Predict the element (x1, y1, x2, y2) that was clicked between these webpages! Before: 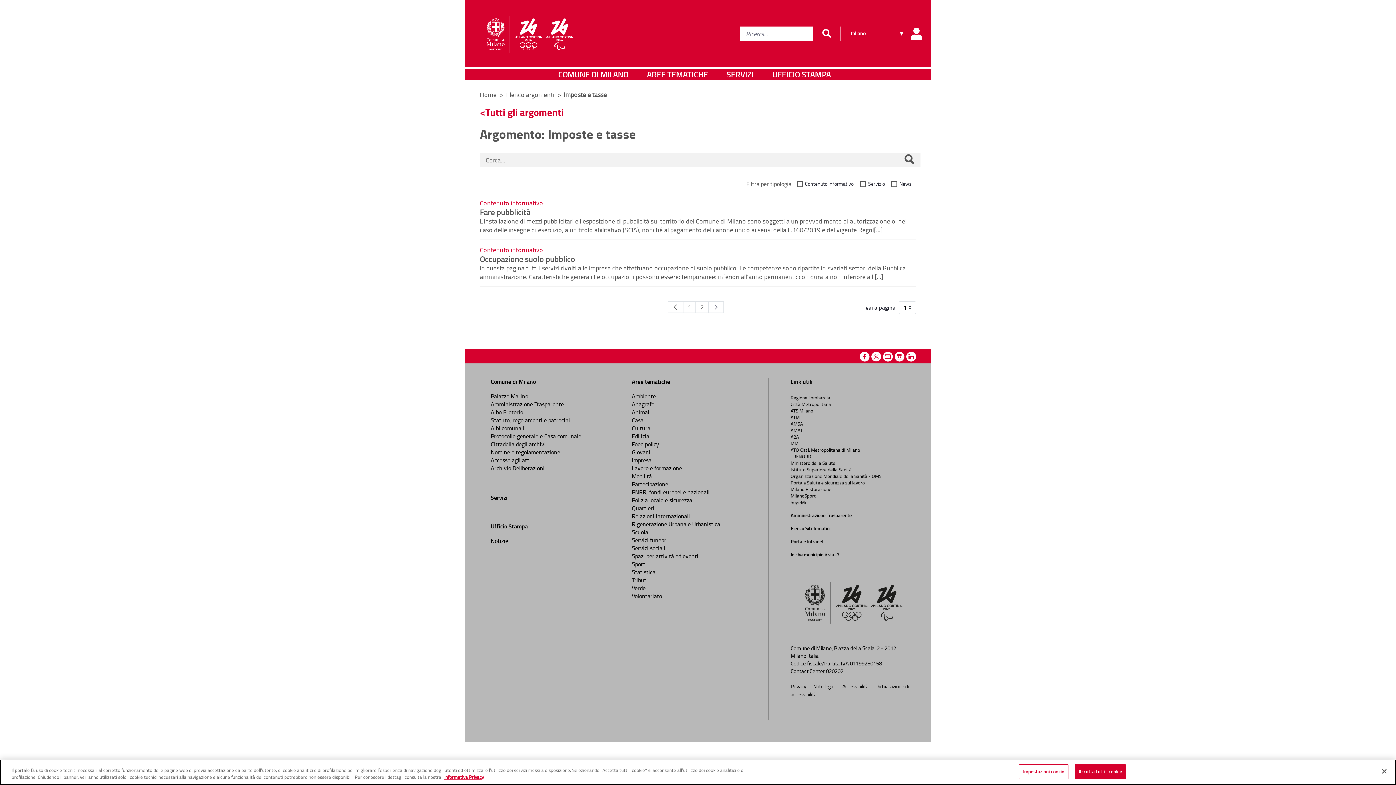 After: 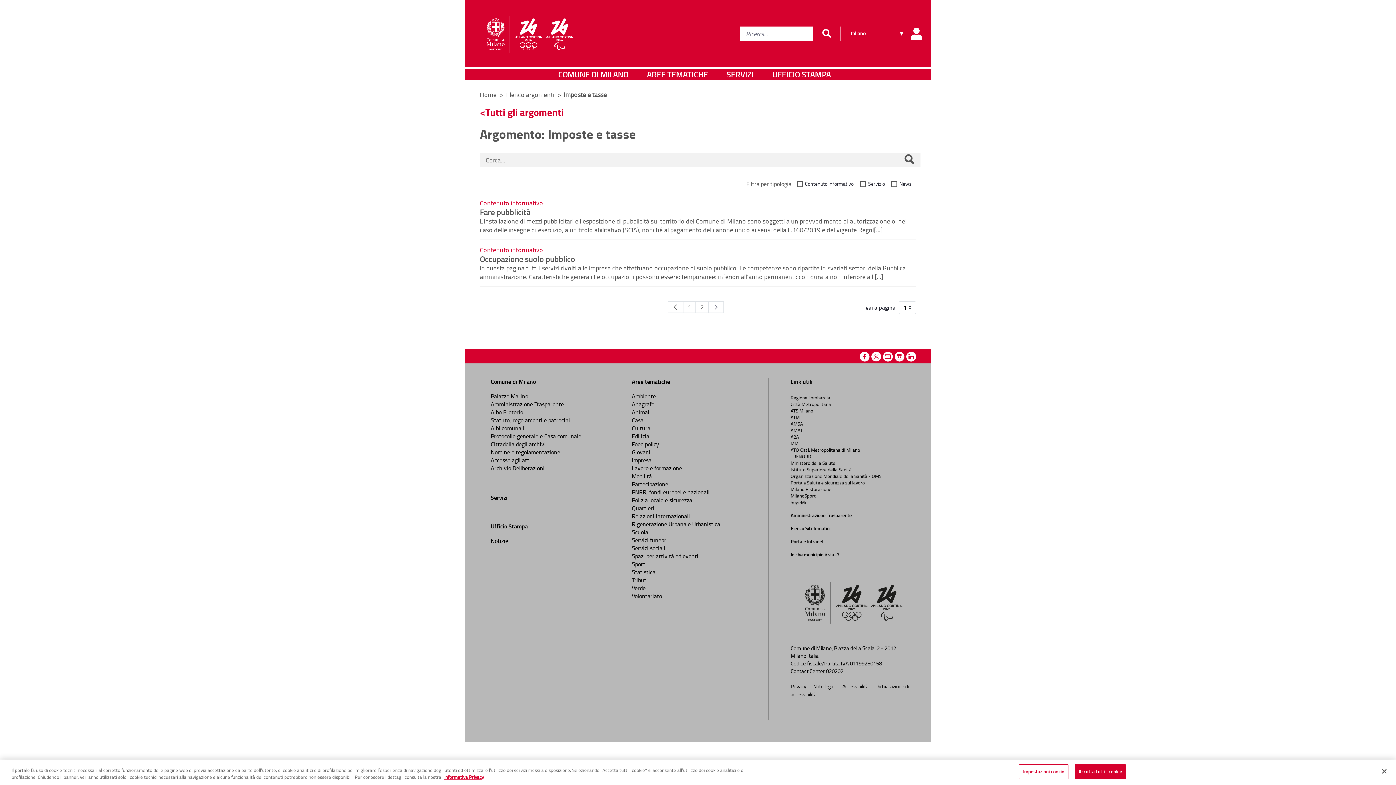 Action: bbox: (790, 407, 813, 414) label: ATS Milano